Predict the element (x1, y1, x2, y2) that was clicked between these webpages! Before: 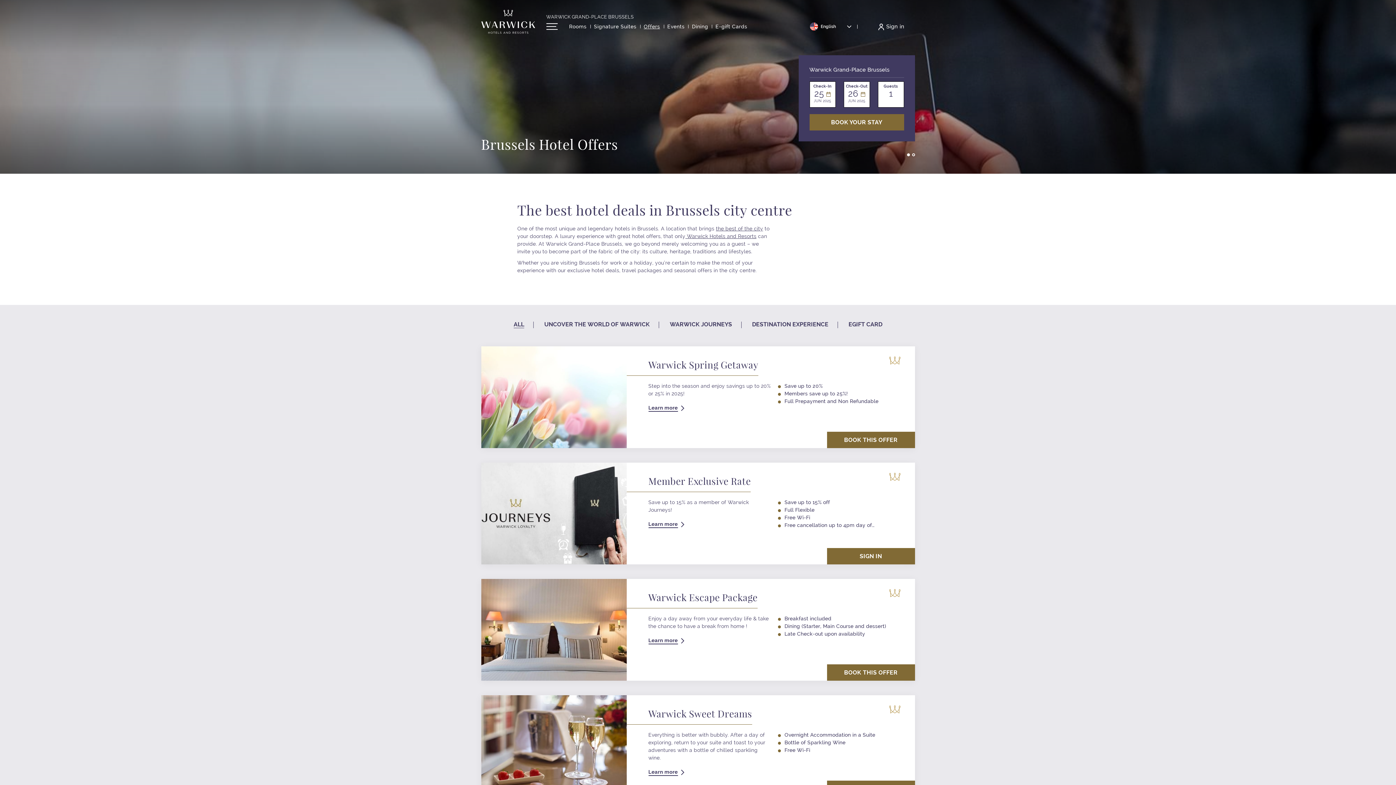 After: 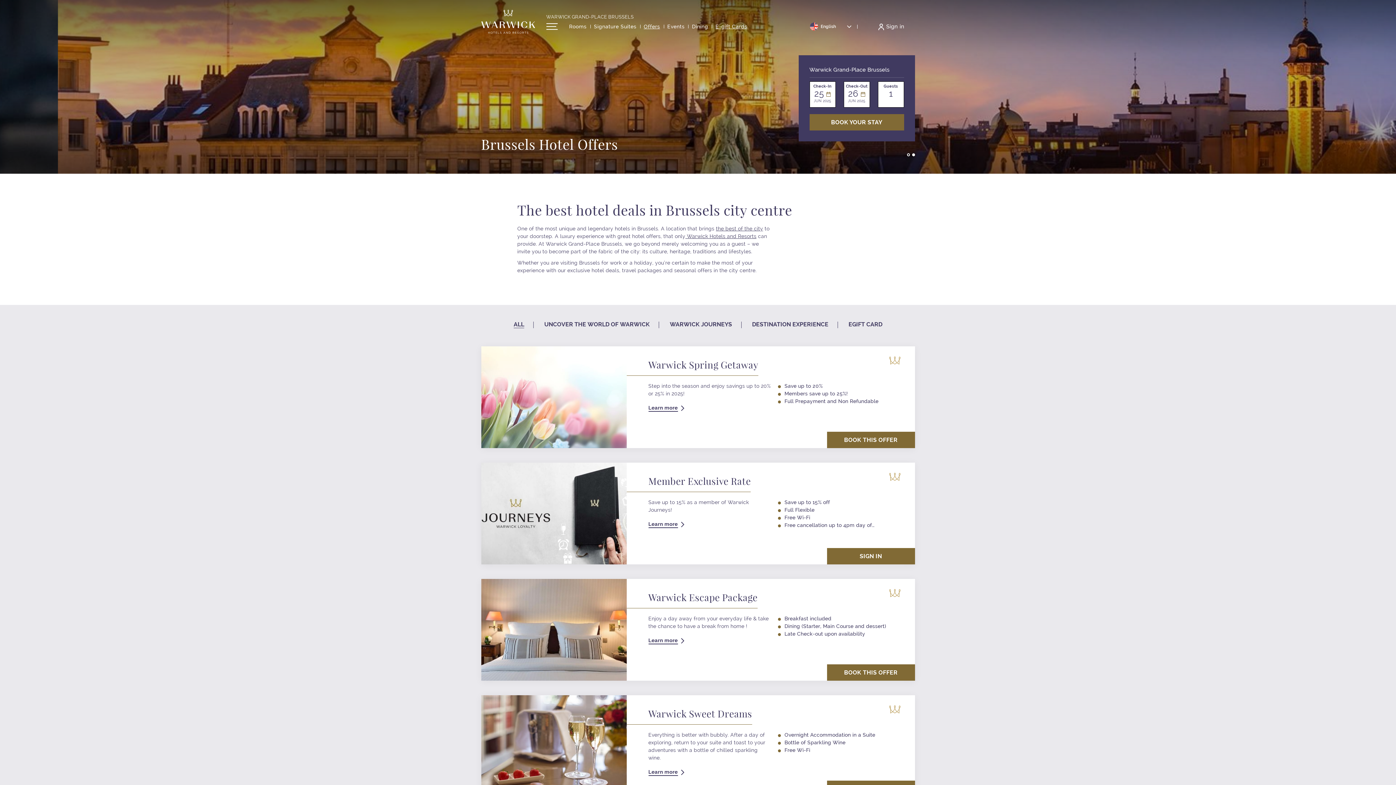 Action: bbox: (715, 22, 747, 30) label: Opens in a new tab